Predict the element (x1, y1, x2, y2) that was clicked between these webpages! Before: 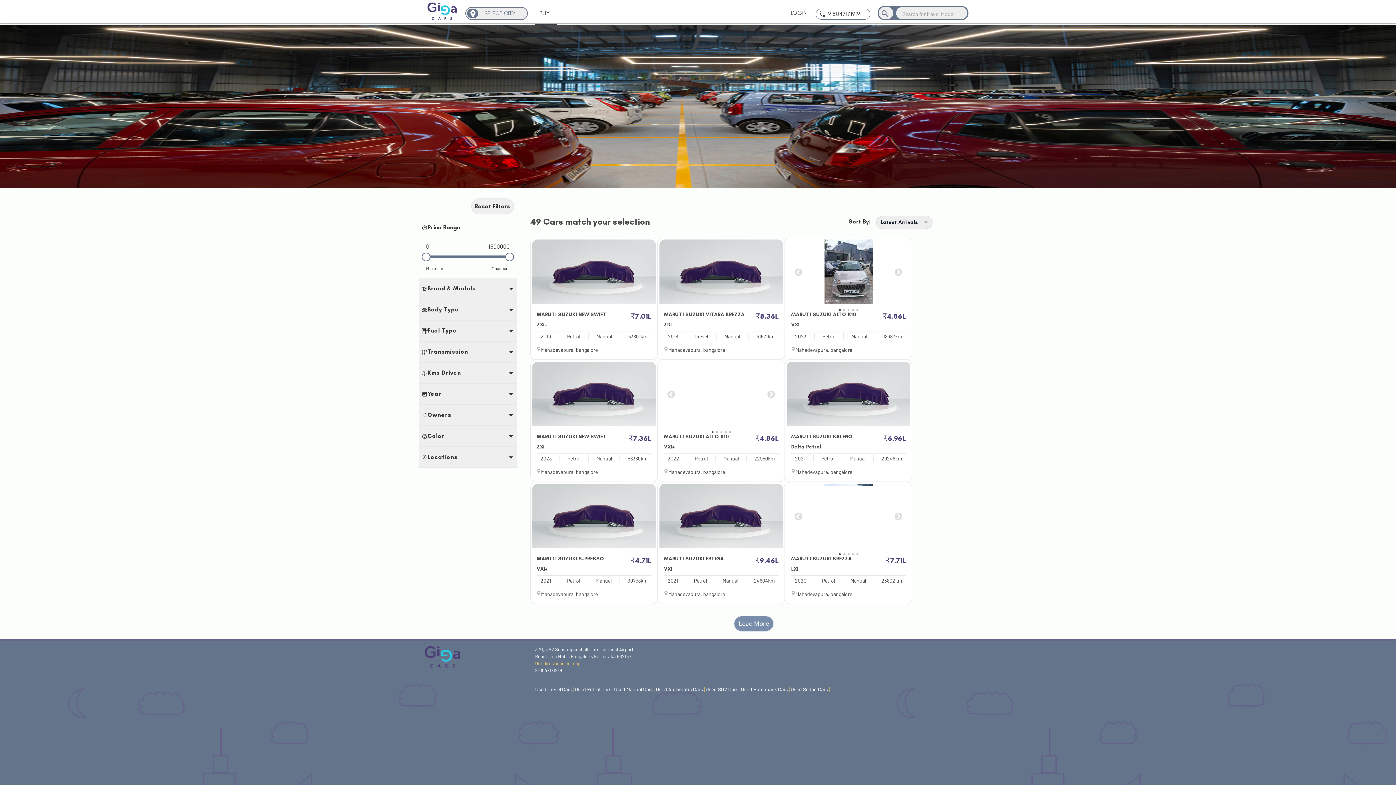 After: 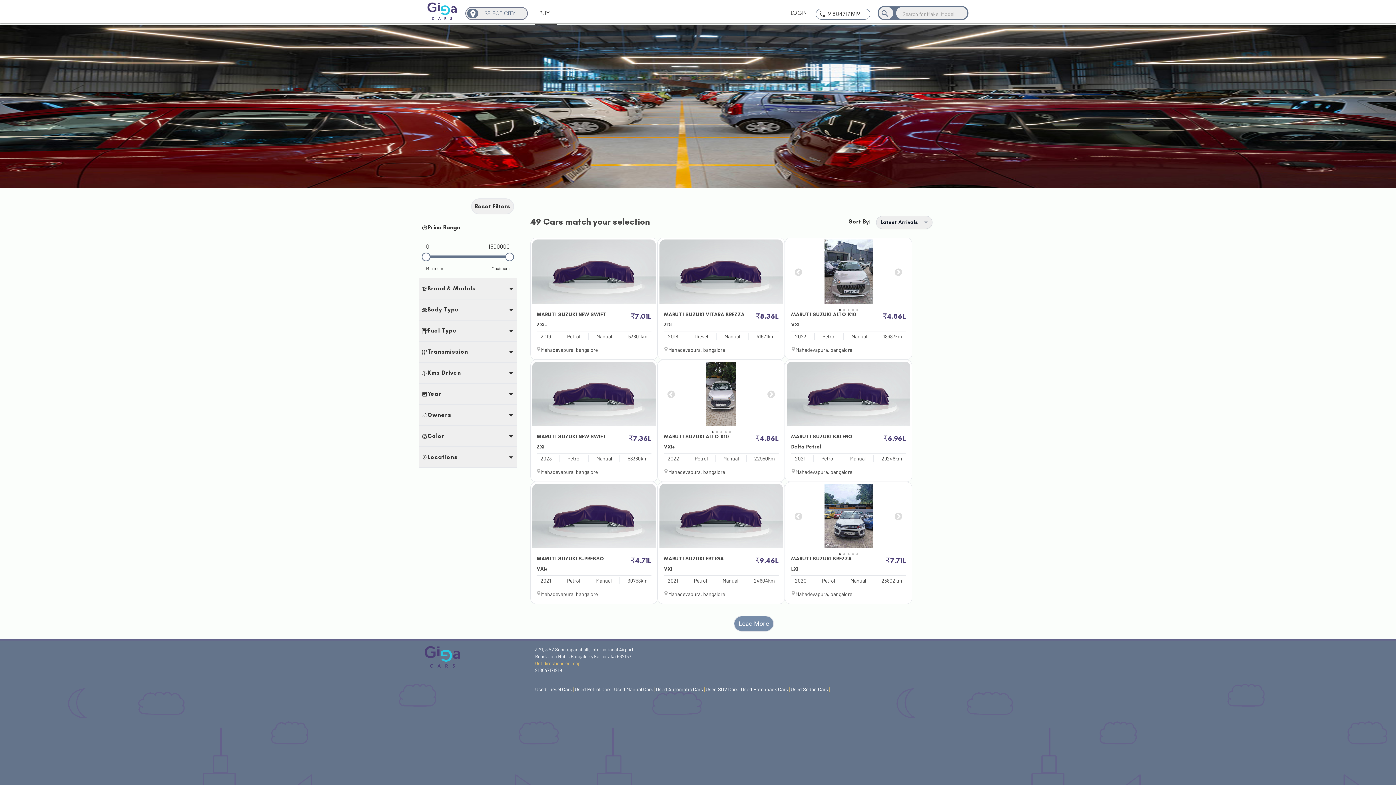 Action: bbox: (909, 9, 918, 18)